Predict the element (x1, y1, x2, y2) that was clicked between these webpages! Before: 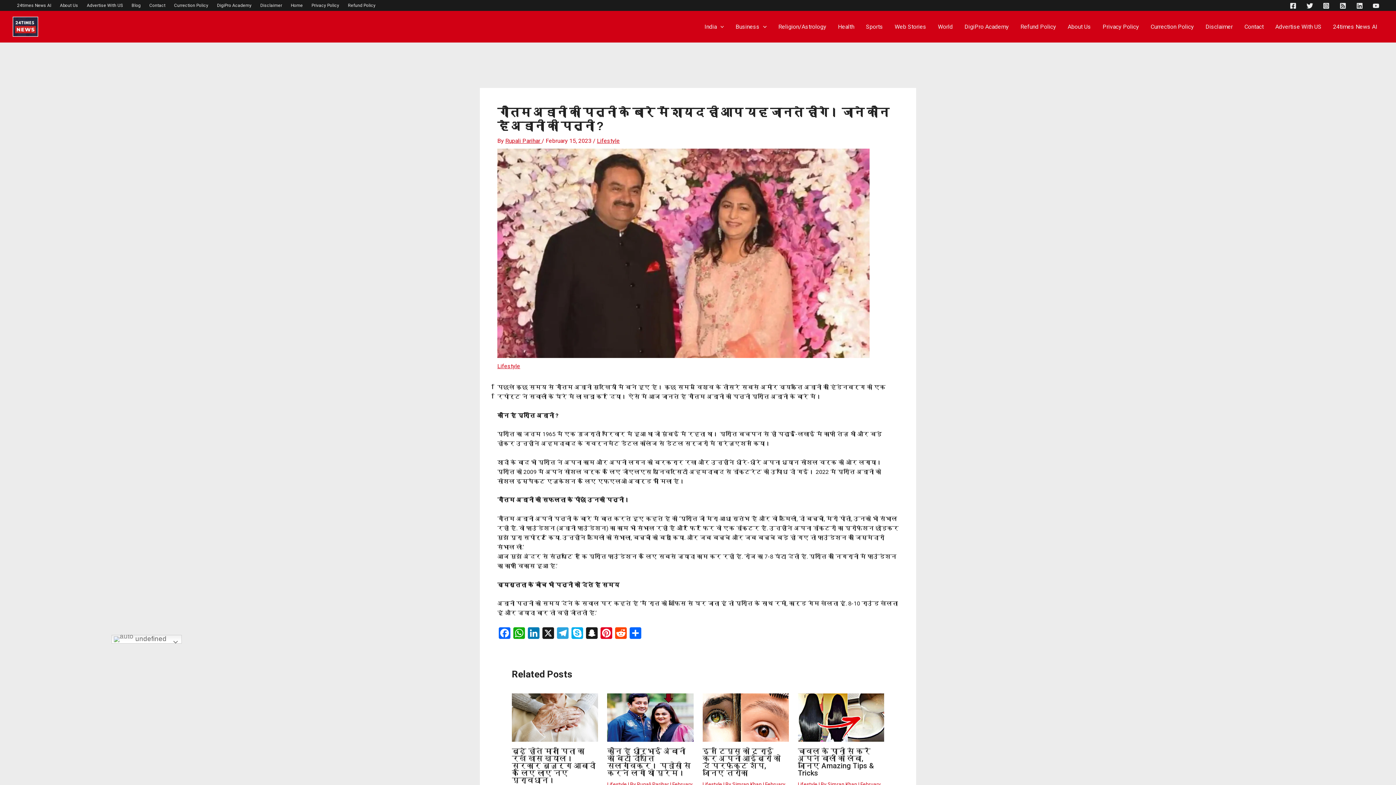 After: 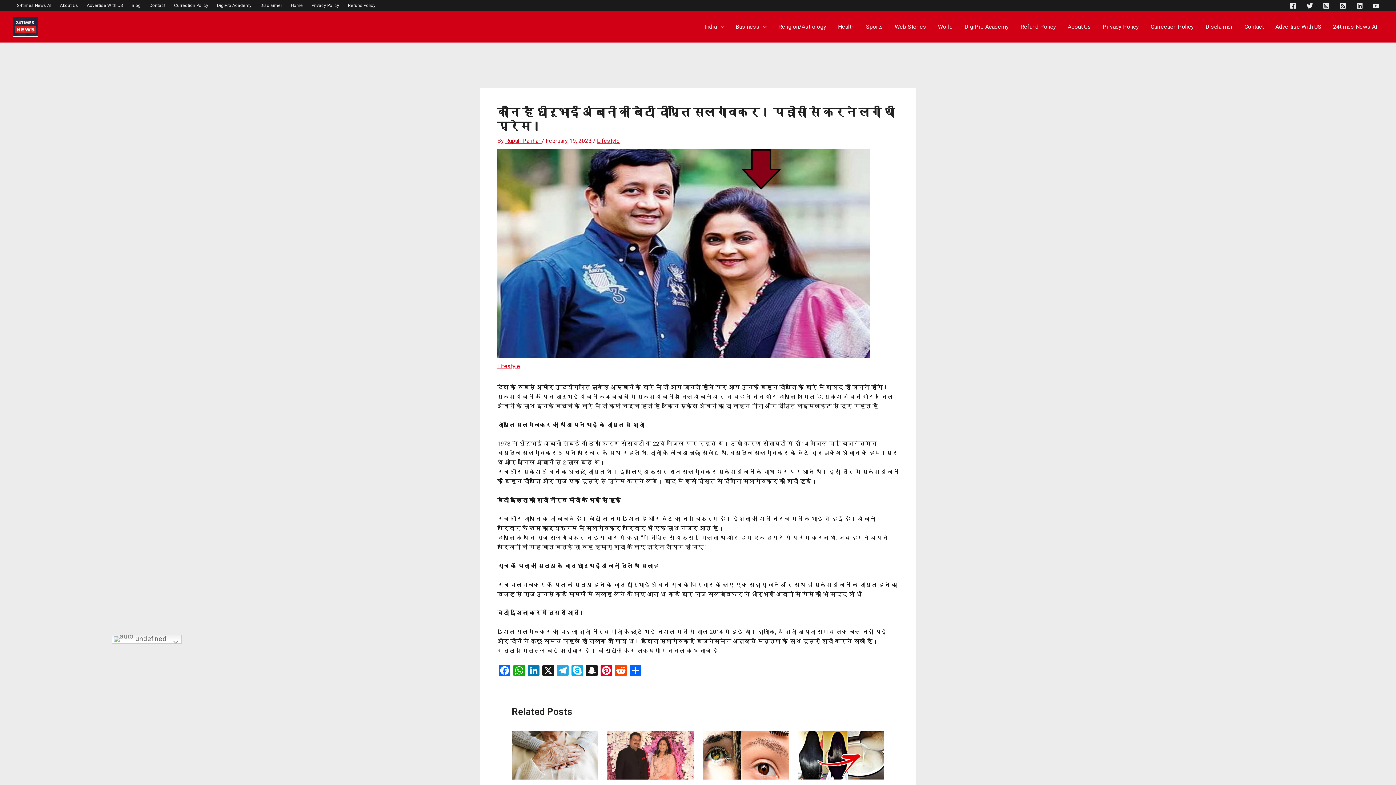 Action: label: कौन है धीरूभाई अंबानी की बेटी दीप्ति सलगांवकर। पड़ोसी से करने लगी थी प्रेम। bbox: (607, 747, 691, 777)